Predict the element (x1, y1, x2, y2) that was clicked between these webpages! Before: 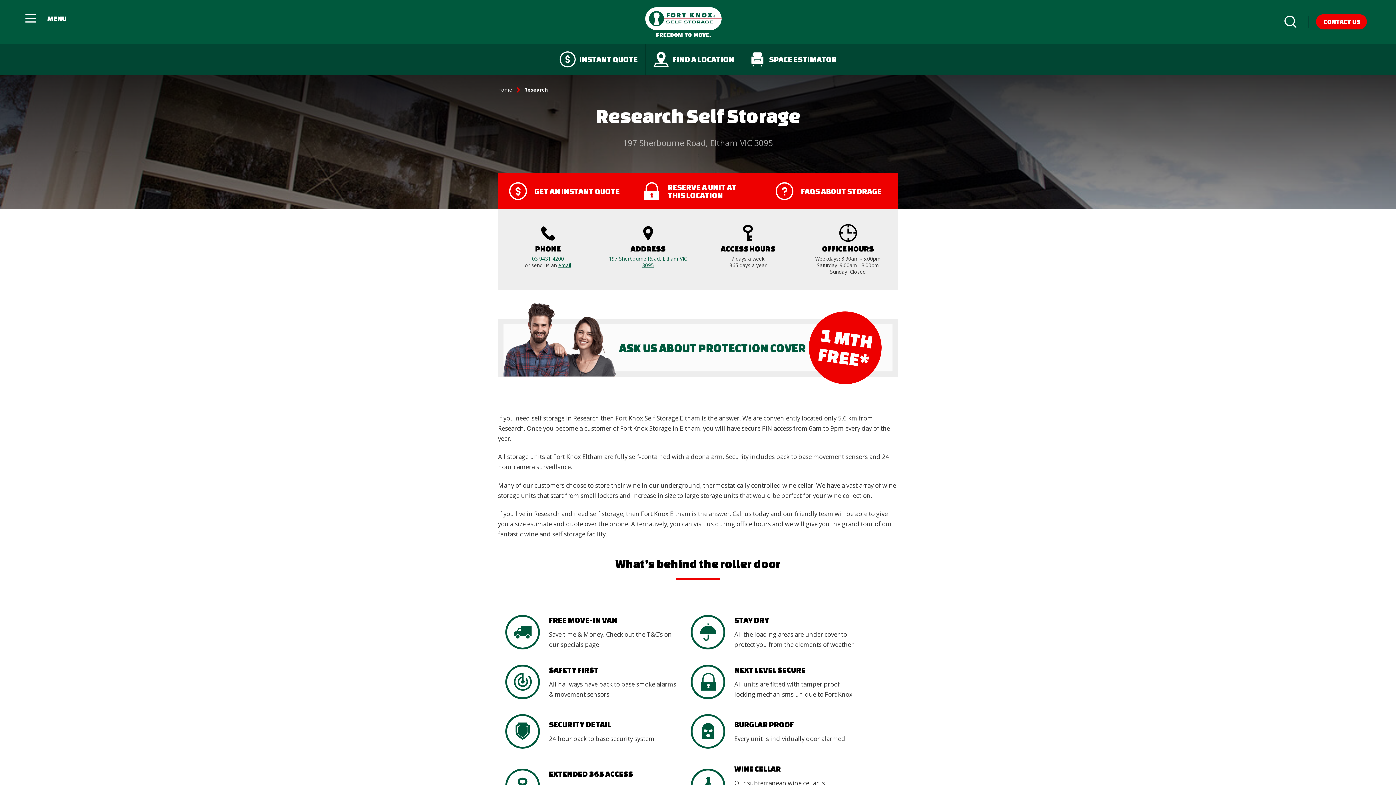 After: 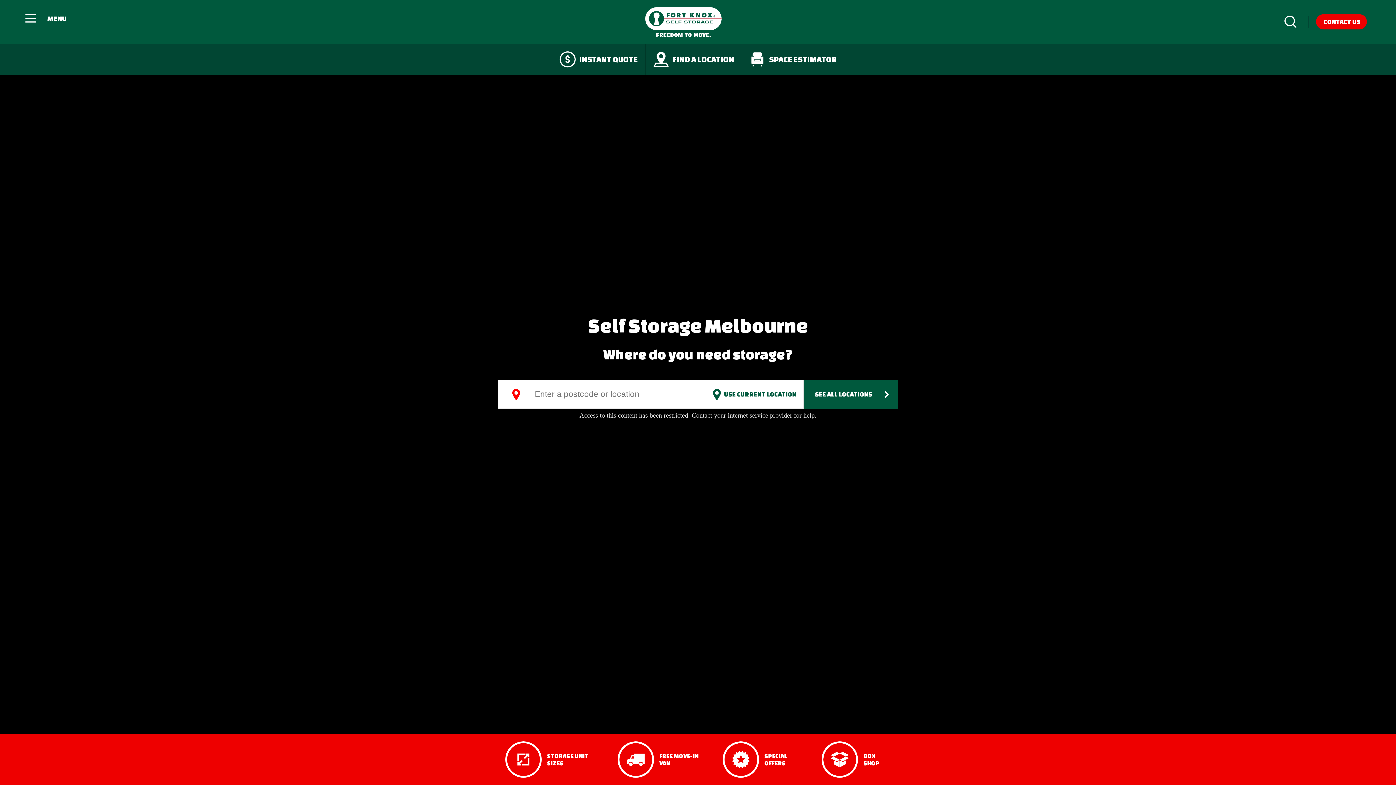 Action: bbox: (498, 86, 512, 93) label: Home